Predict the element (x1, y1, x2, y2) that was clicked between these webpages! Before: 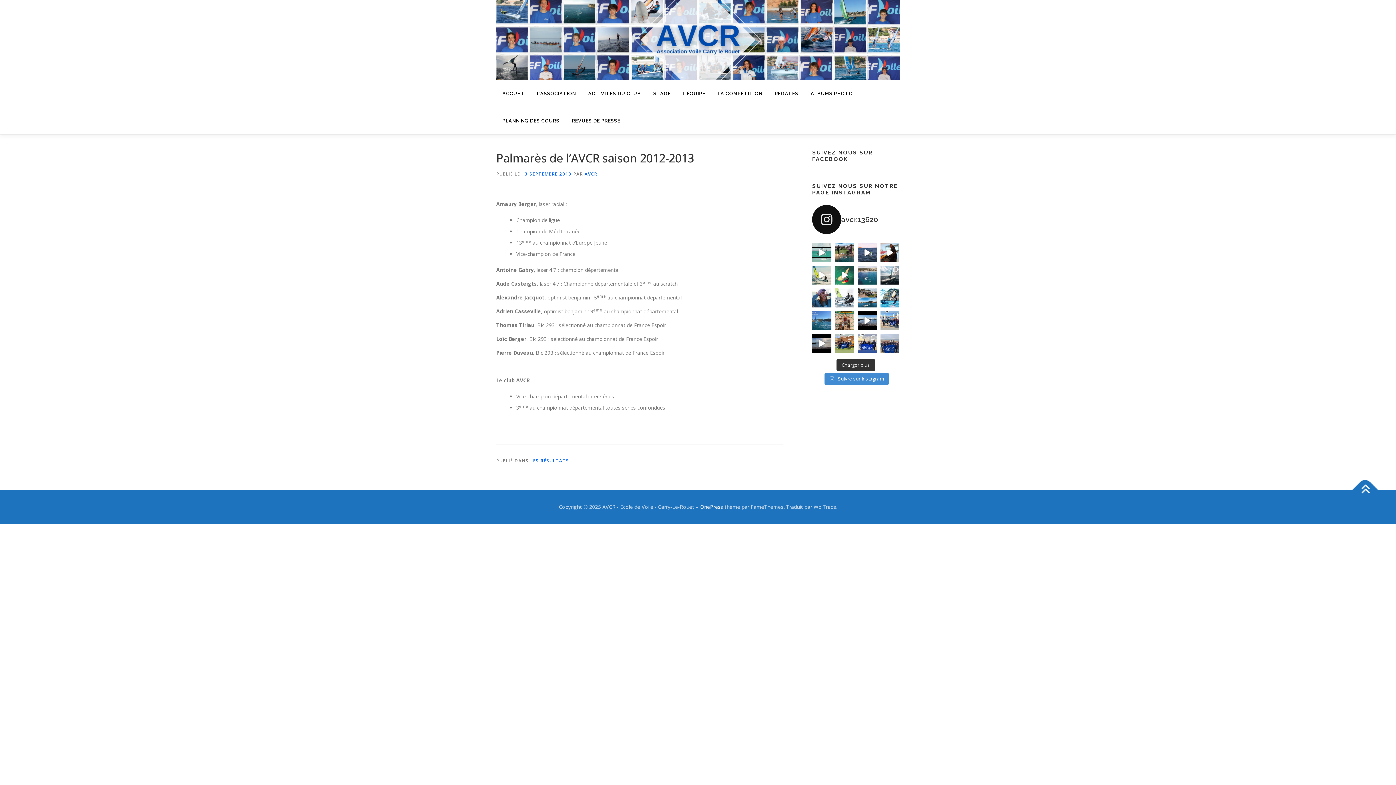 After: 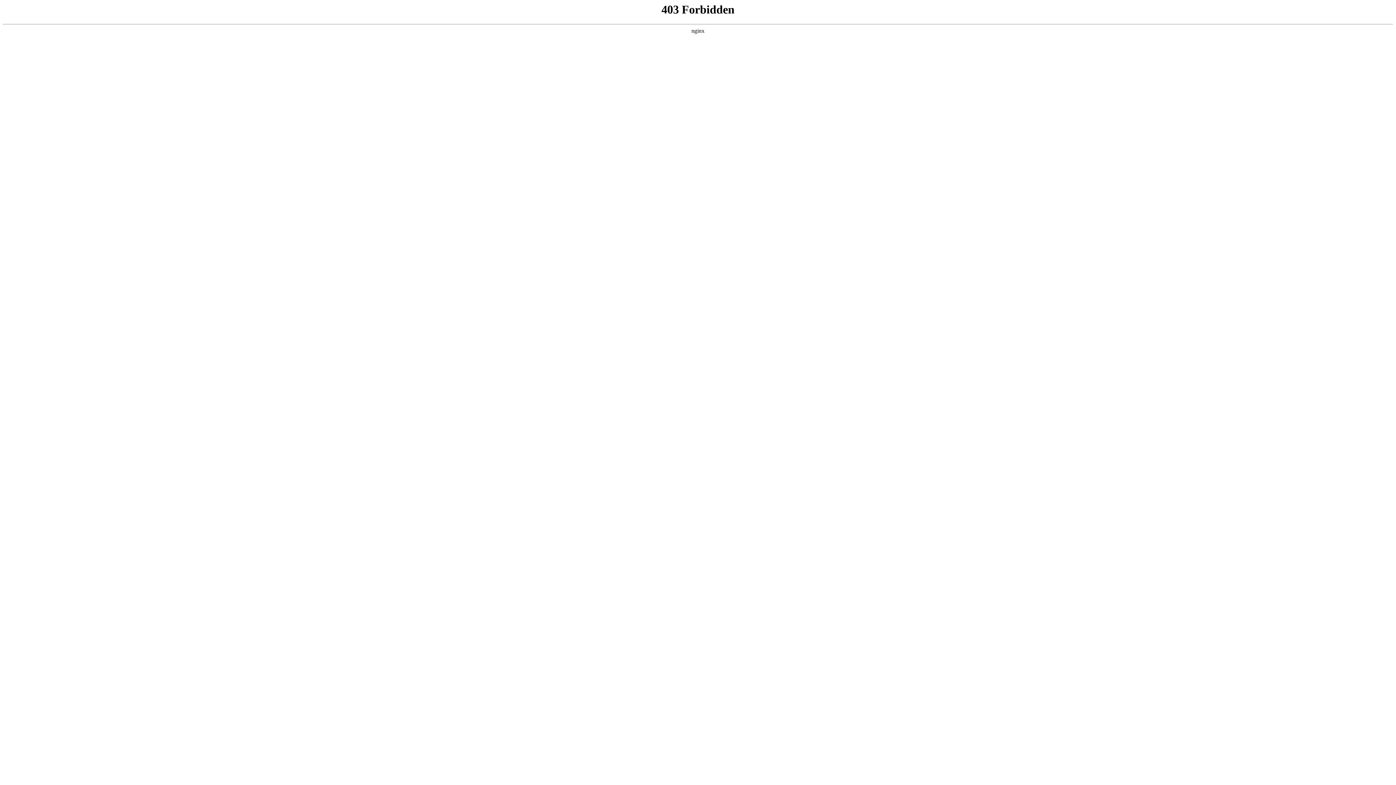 Action: bbox: (700, 503, 723, 510) label: OnePress